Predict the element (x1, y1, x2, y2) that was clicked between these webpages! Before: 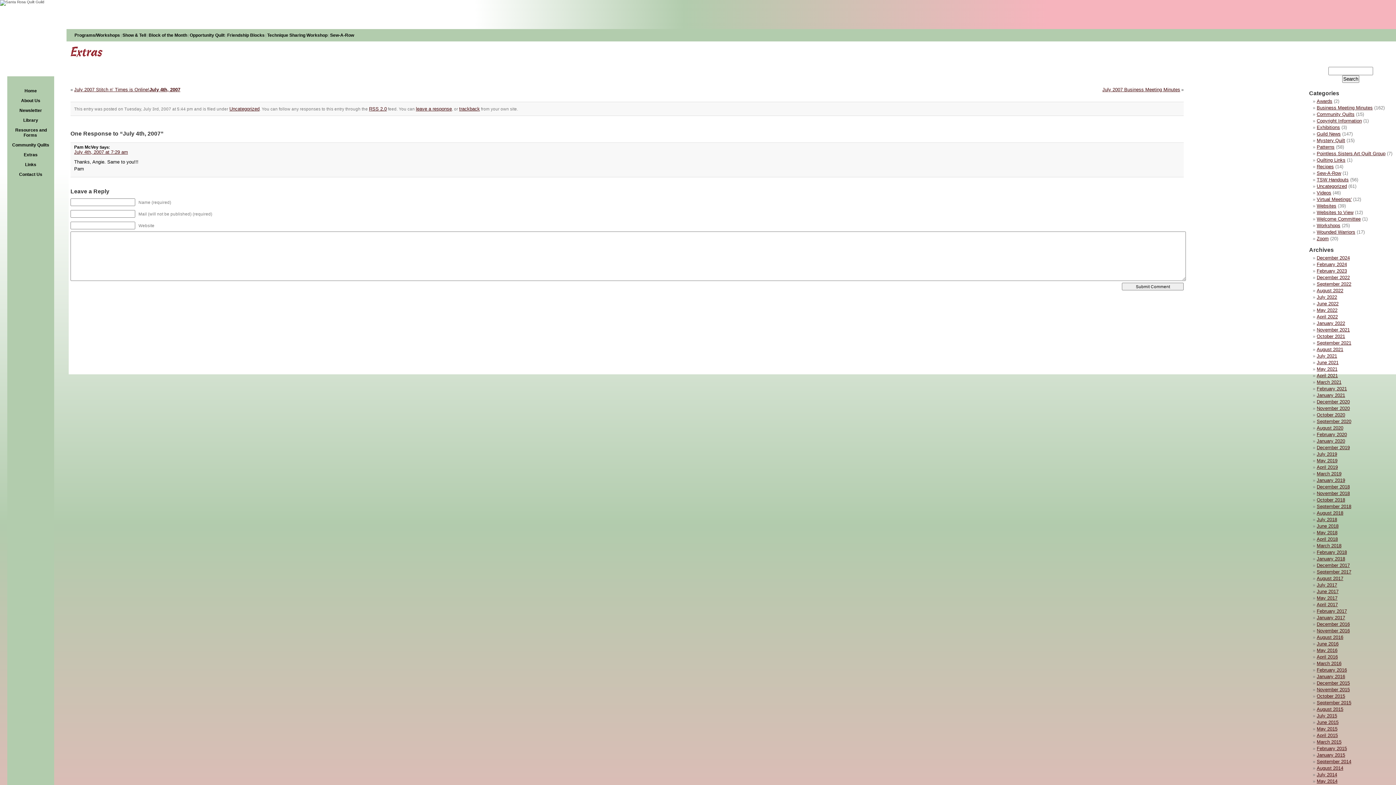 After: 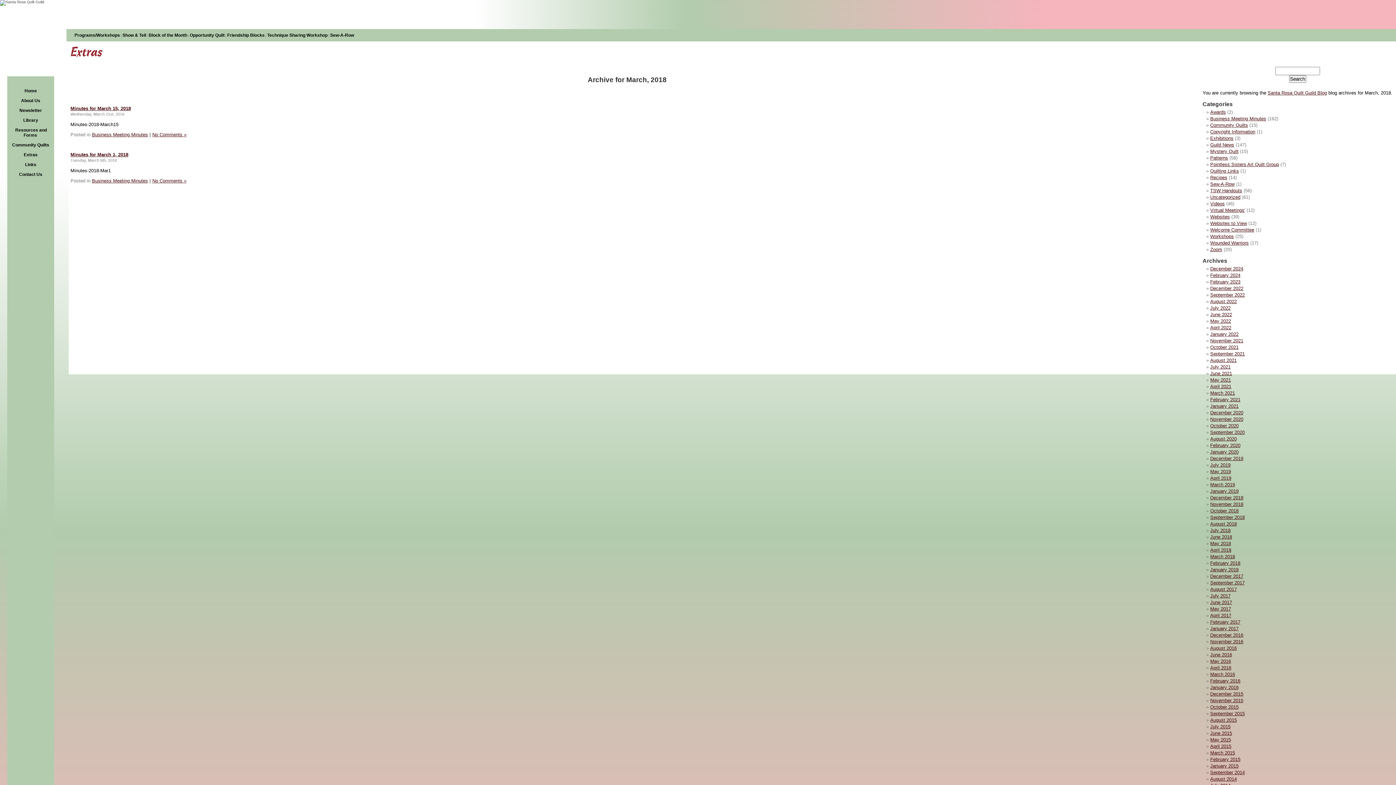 Action: bbox: (1317, 543, 1341, 548) label: March 2018